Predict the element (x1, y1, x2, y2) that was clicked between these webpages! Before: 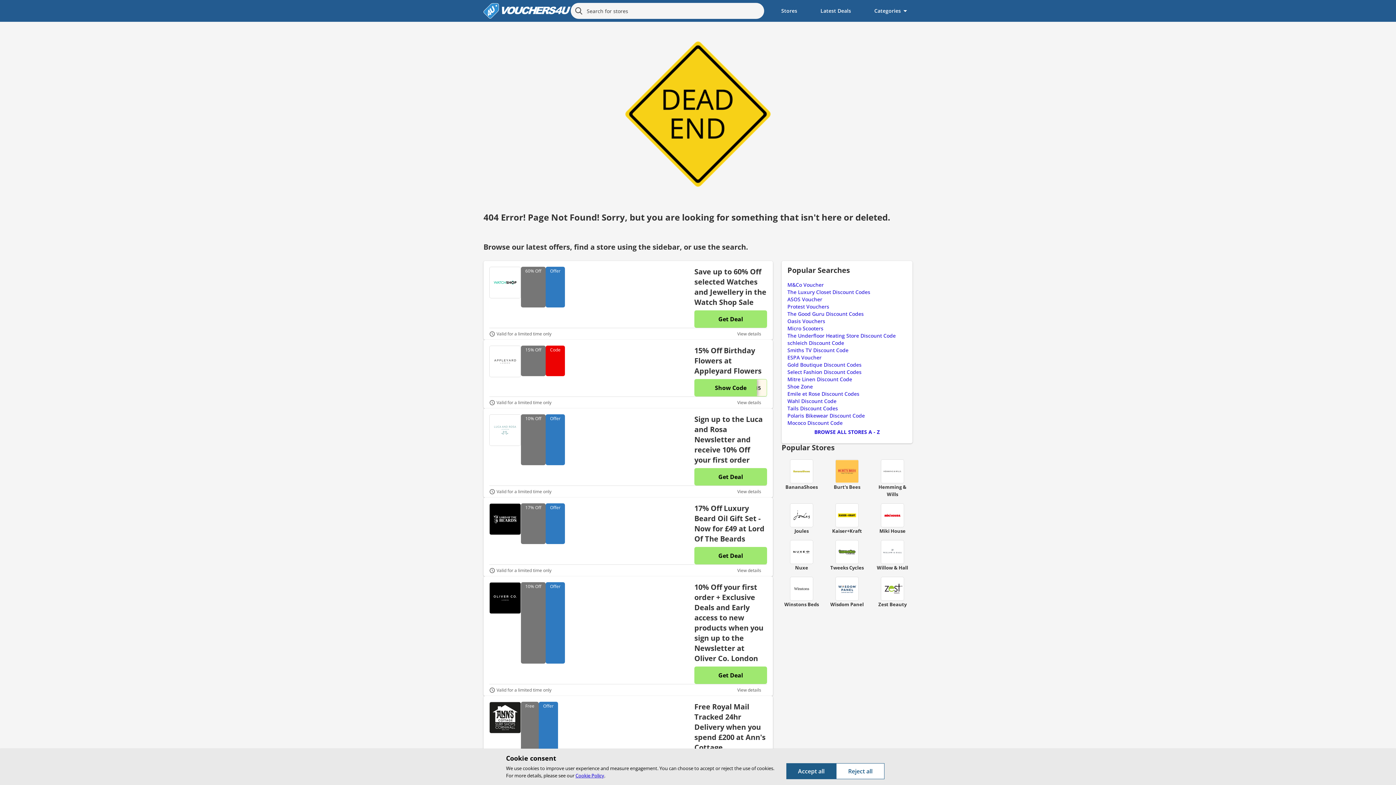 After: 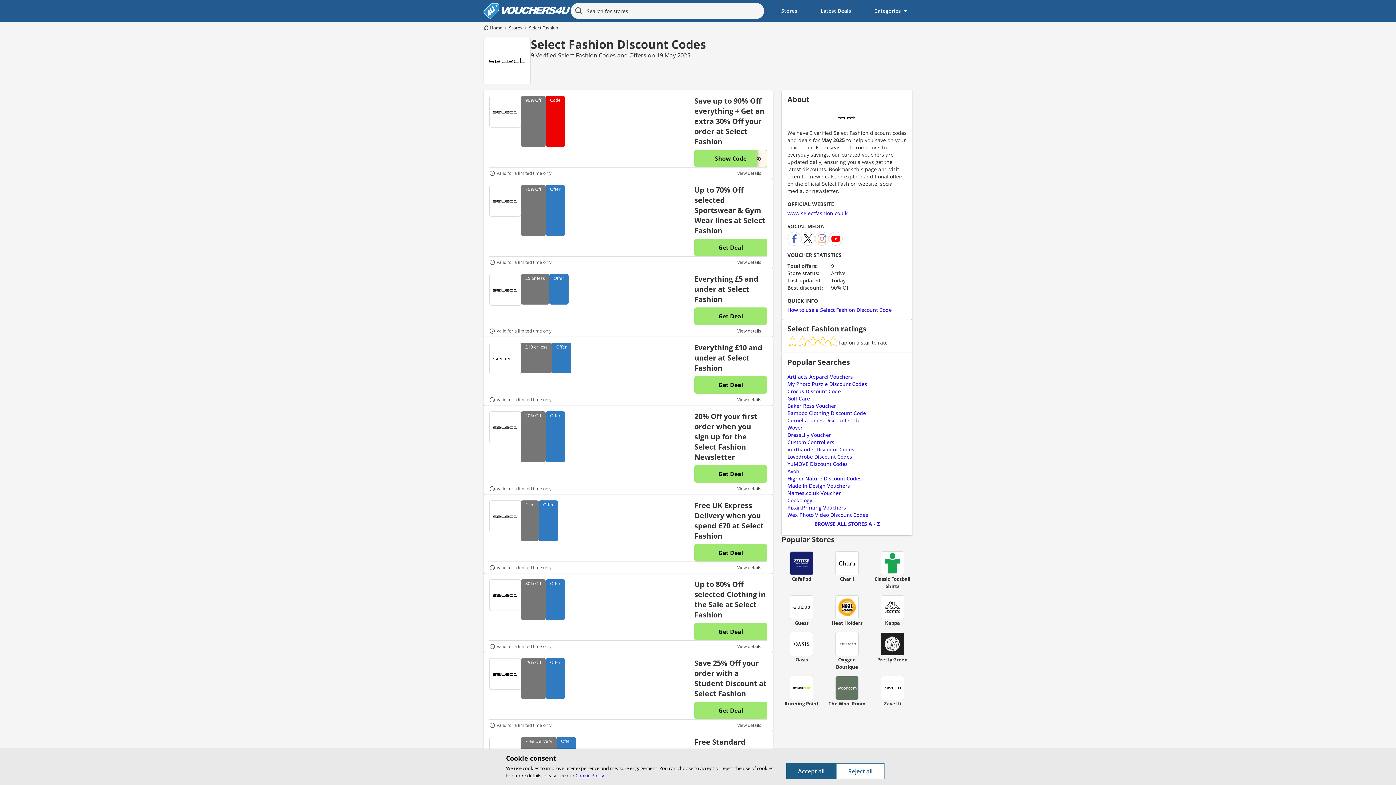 Action: bbox: (787, 368, 861, 376) label: Select Fashion Discount Codes